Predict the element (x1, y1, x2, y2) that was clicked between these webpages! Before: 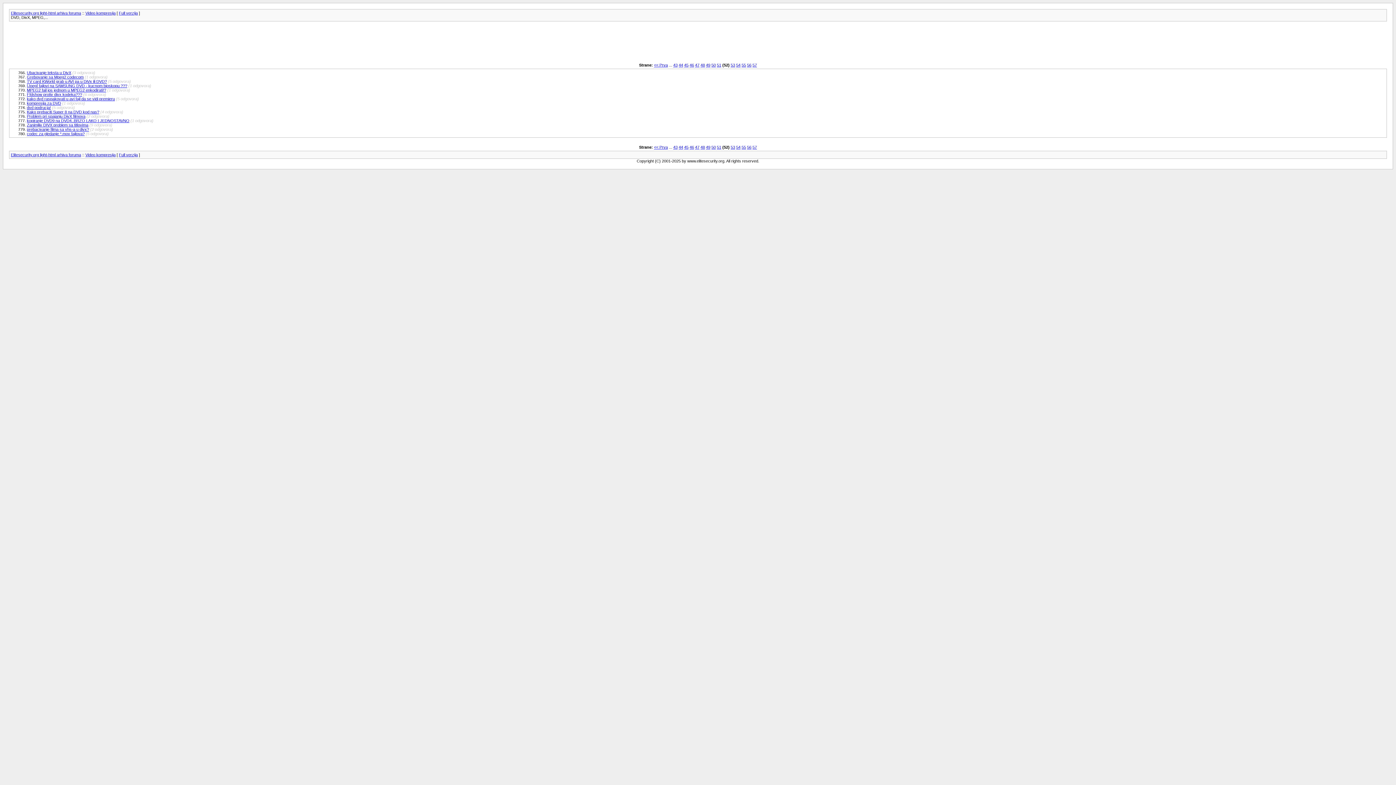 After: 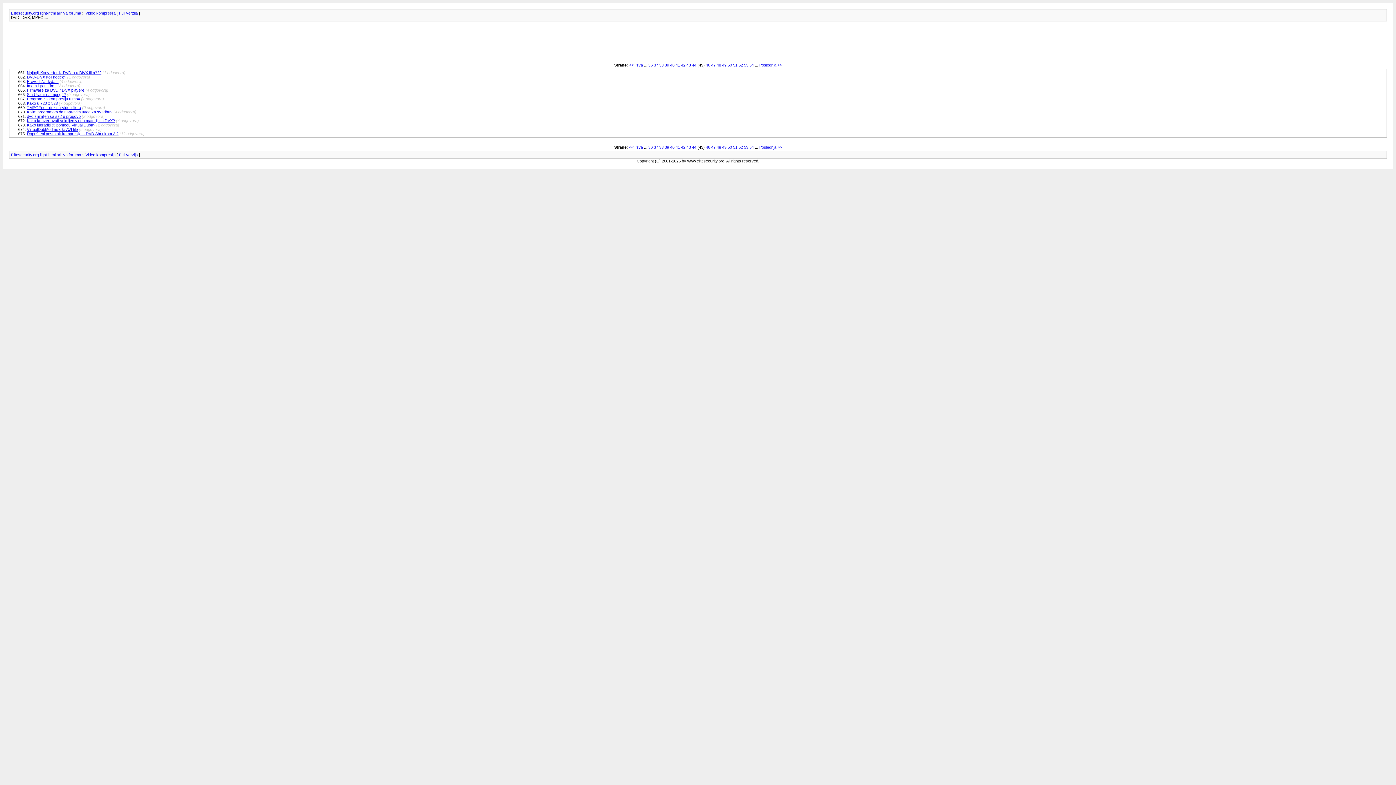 Action: label: 45 bbox: (684, 145, 688, 149)